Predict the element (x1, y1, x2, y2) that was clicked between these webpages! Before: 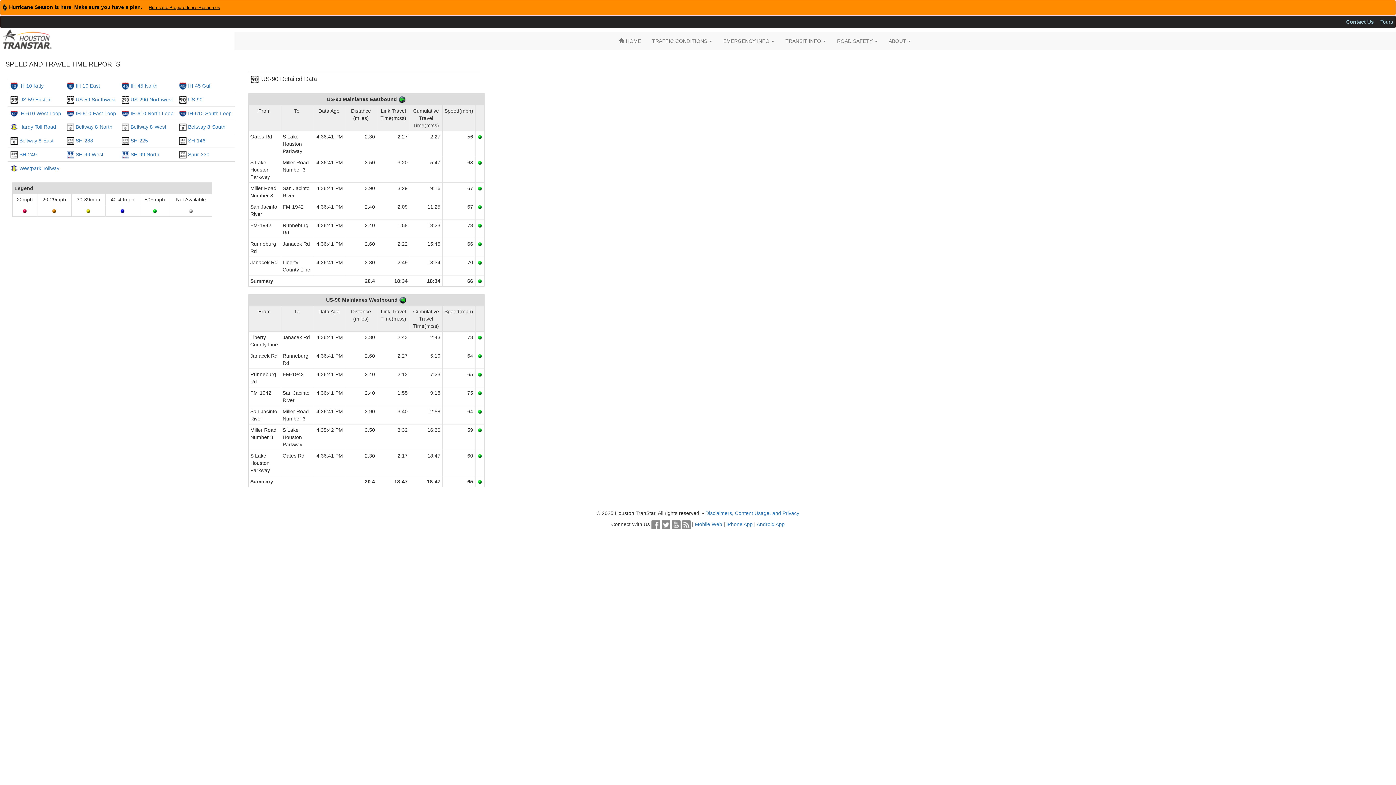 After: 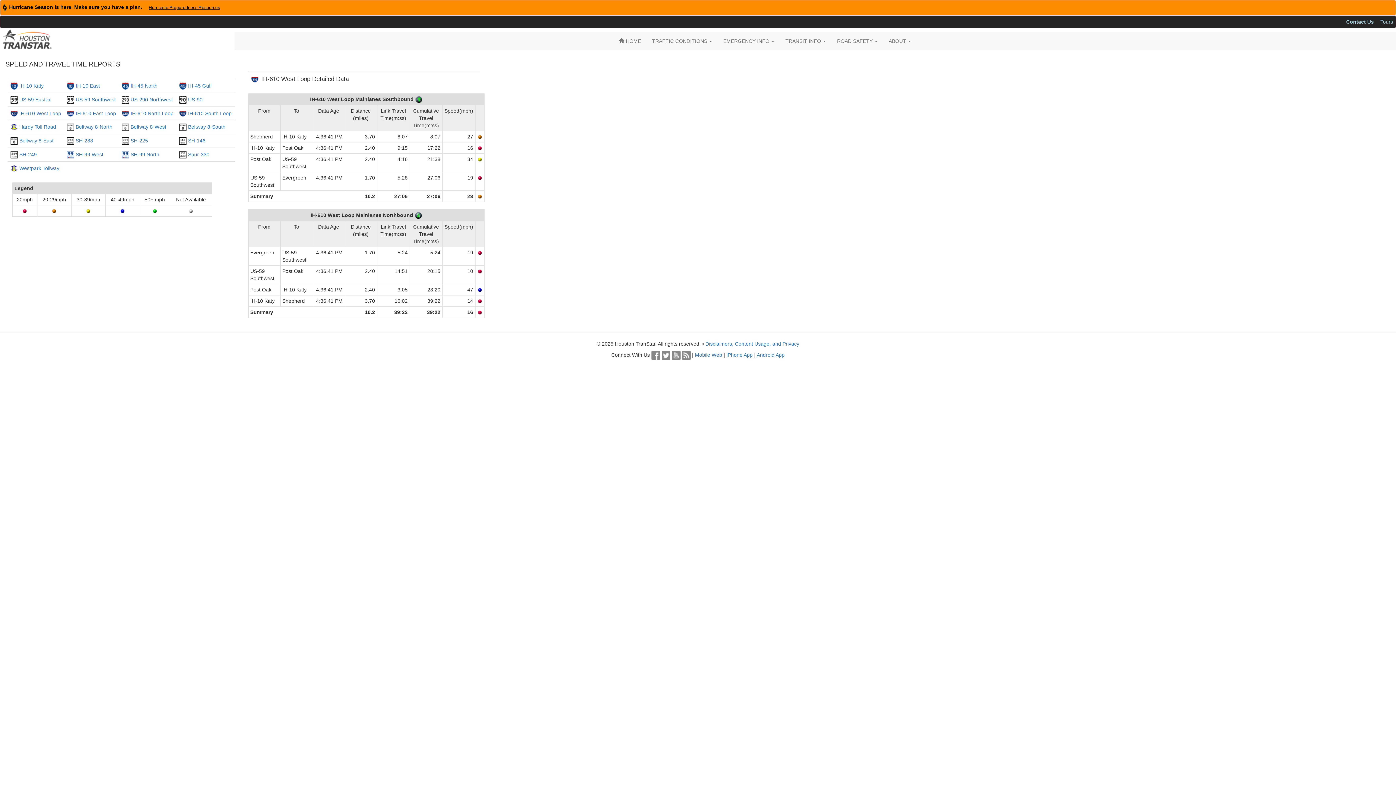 Action: bbox: (19, 110, 61, 116) label: IH-610 West Loop